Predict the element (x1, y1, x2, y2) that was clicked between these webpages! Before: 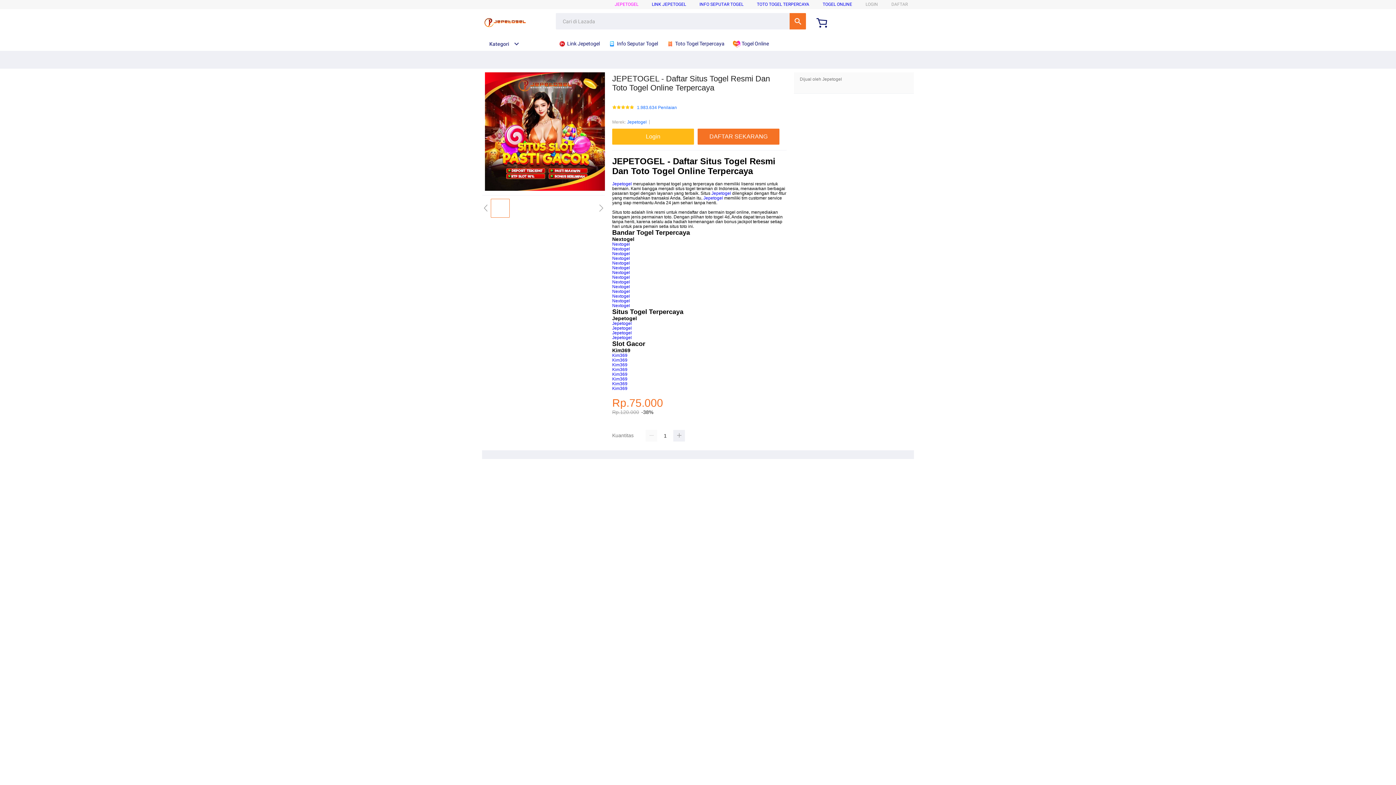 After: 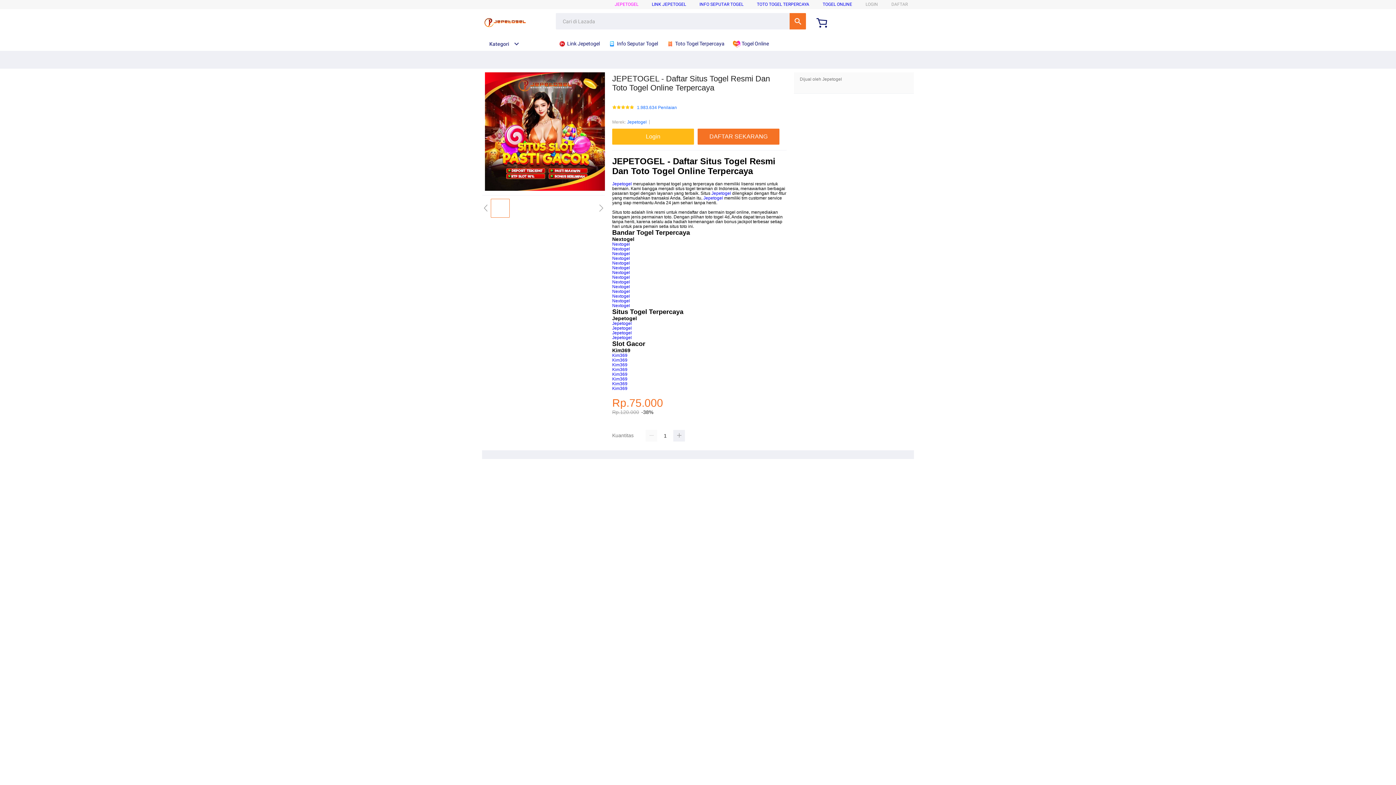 Action: bbox: (612, 321, 632, 326) label: Jepetogel